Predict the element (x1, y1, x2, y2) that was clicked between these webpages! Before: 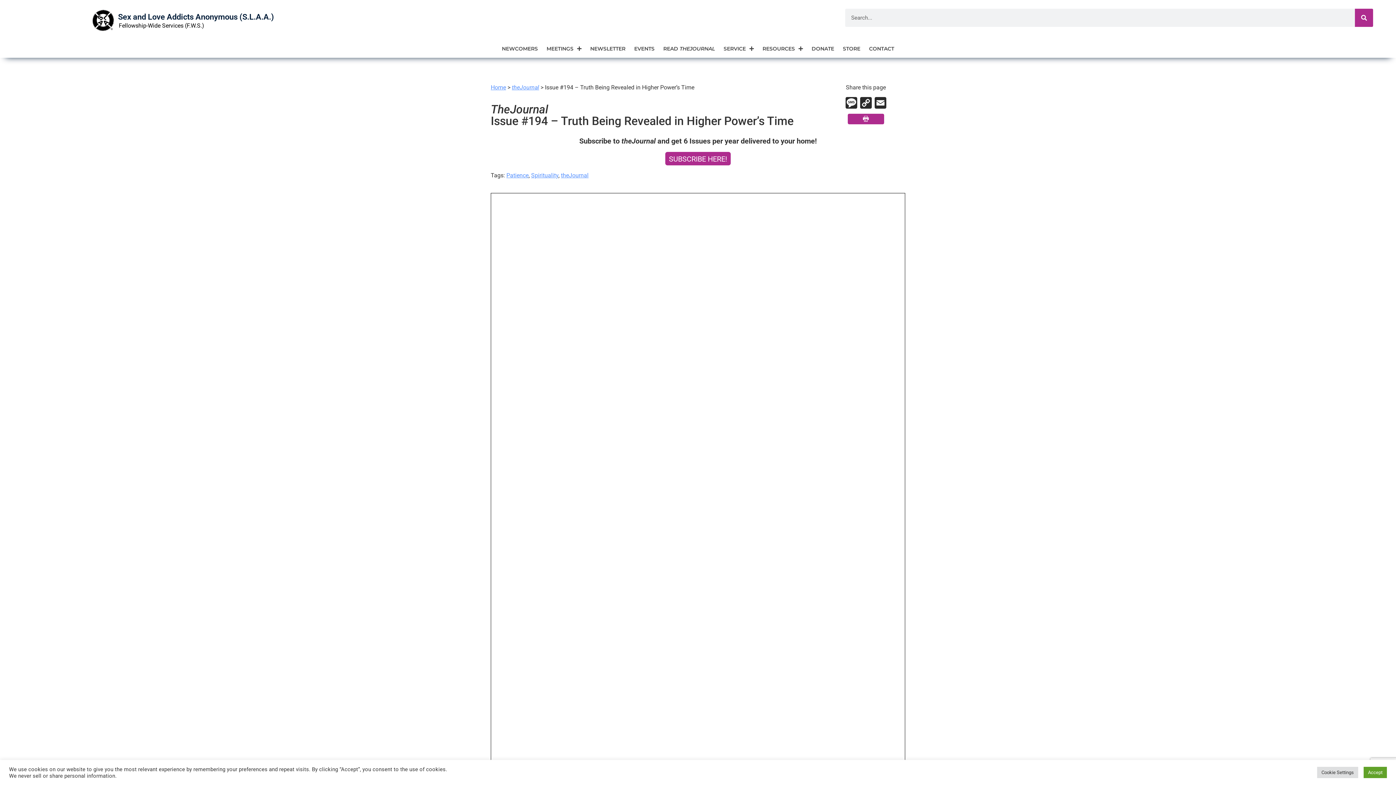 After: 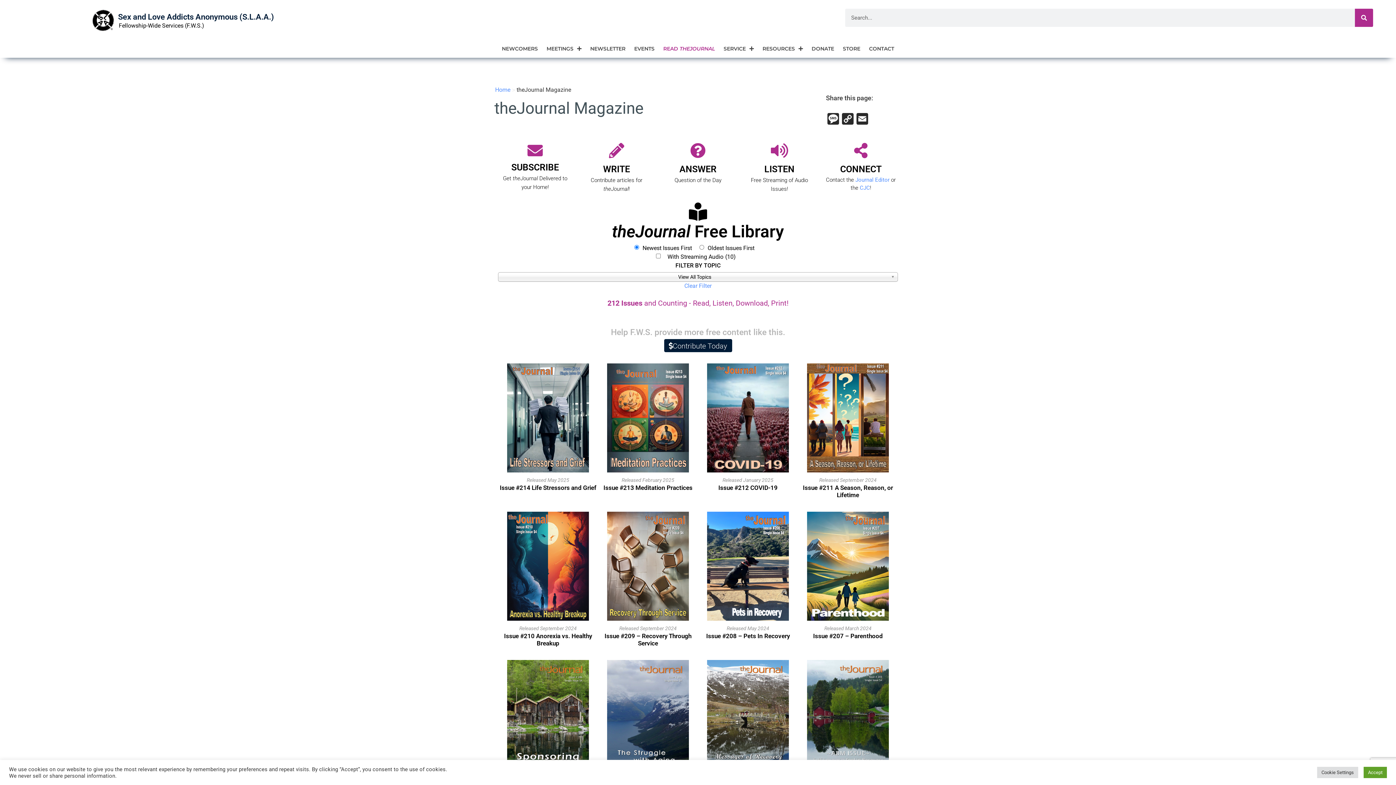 Action: label: READ 
THEJOURNAL bbox: (659, 39, 719, 57)